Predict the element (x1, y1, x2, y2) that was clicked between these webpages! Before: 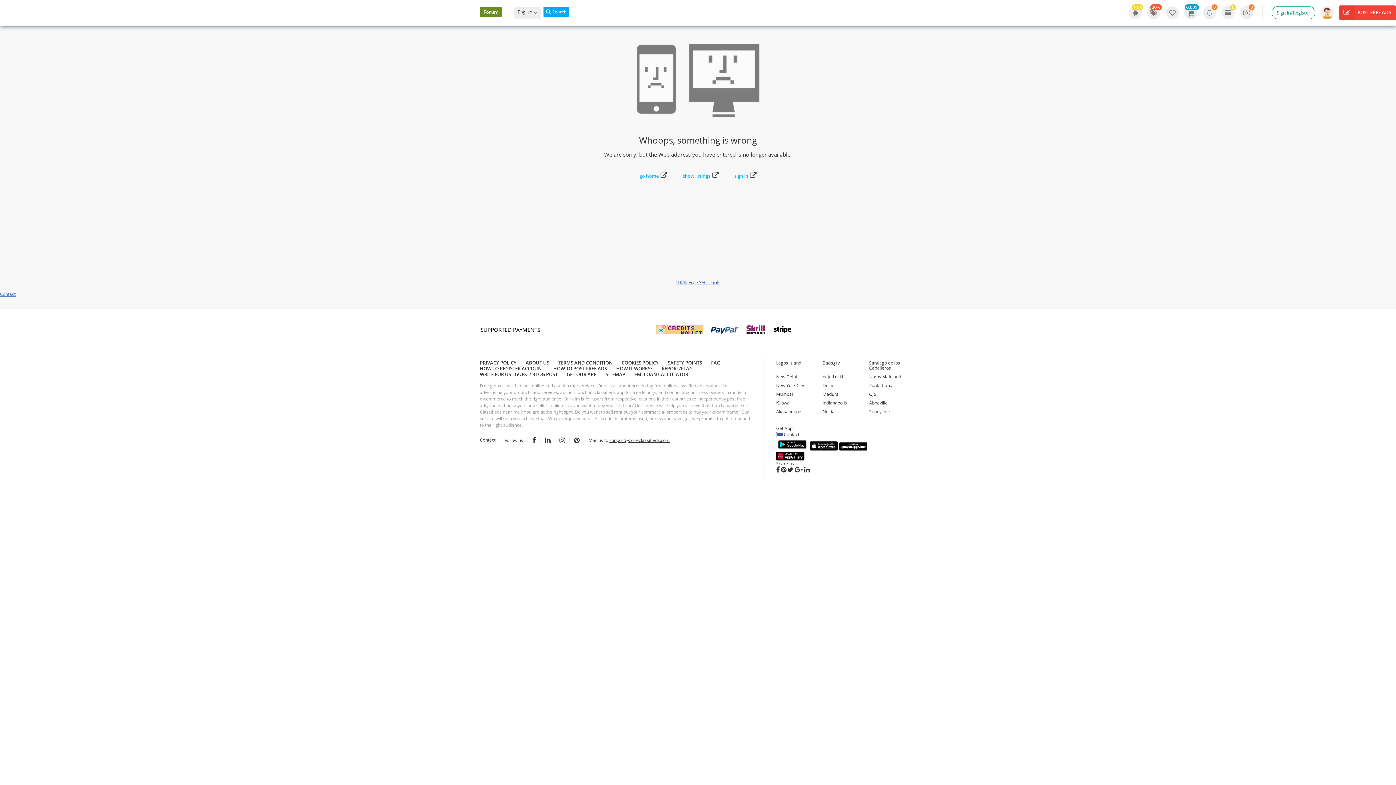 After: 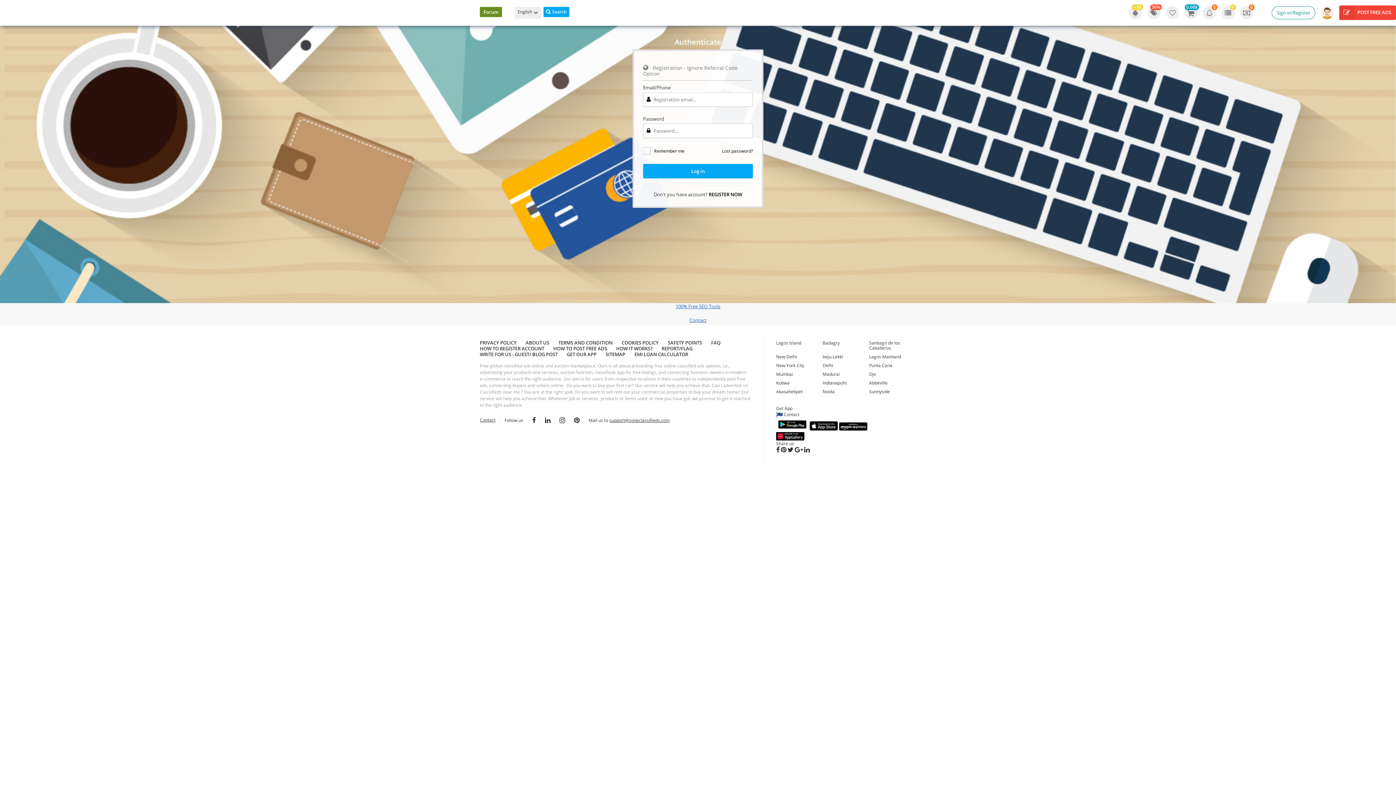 Action: label: 0.00$ bbox: (1184, 6, 1197, 19)